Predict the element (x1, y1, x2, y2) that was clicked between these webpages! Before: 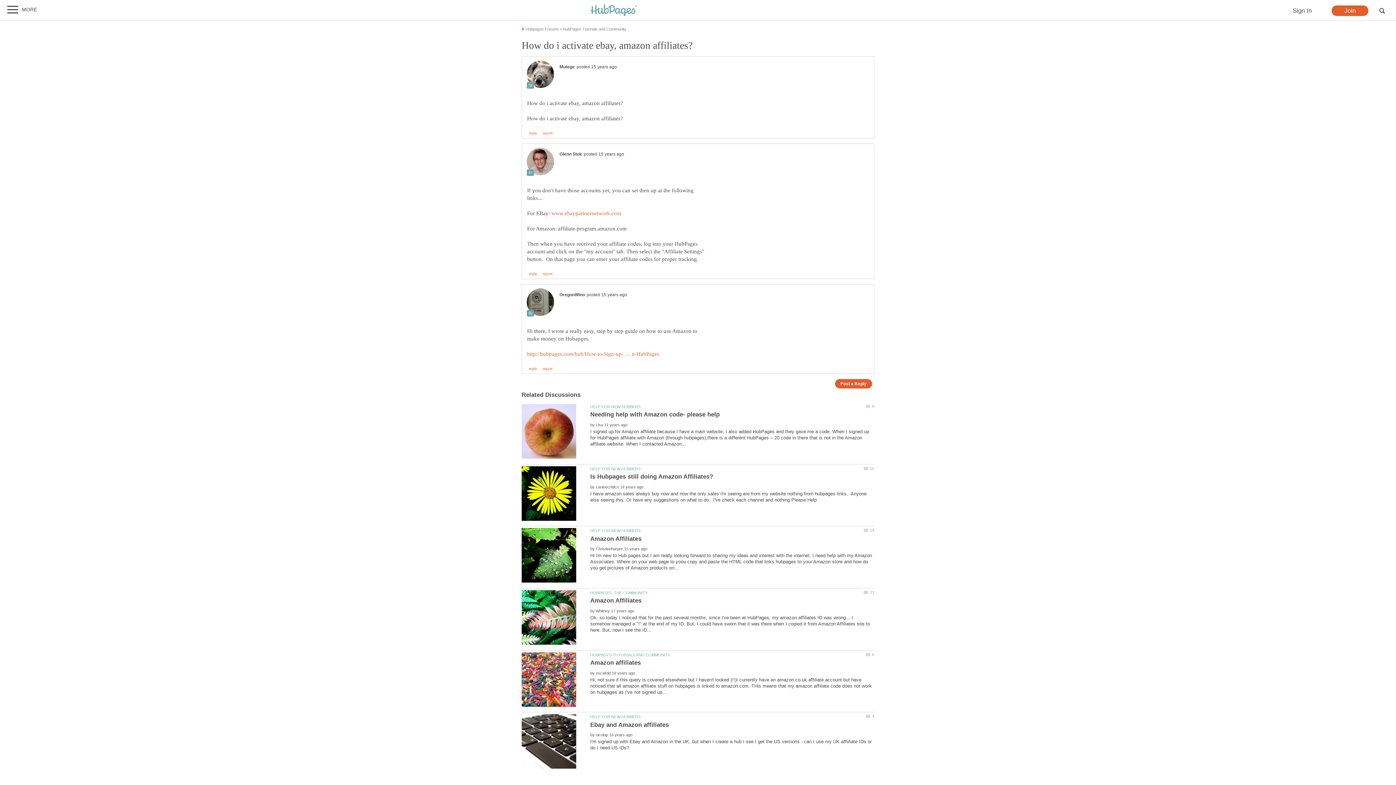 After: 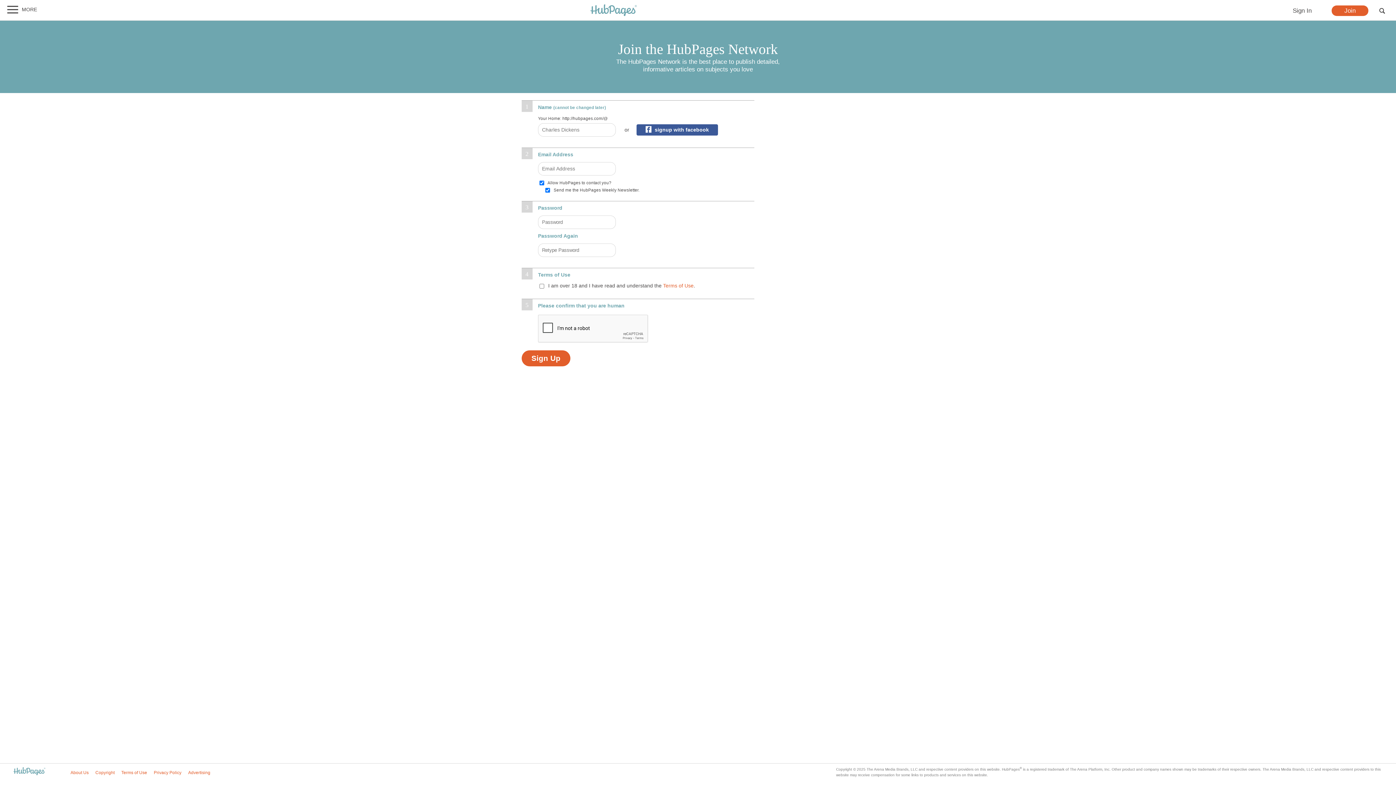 Action: bbox: (1332, 5, 1368, 16) label: Join